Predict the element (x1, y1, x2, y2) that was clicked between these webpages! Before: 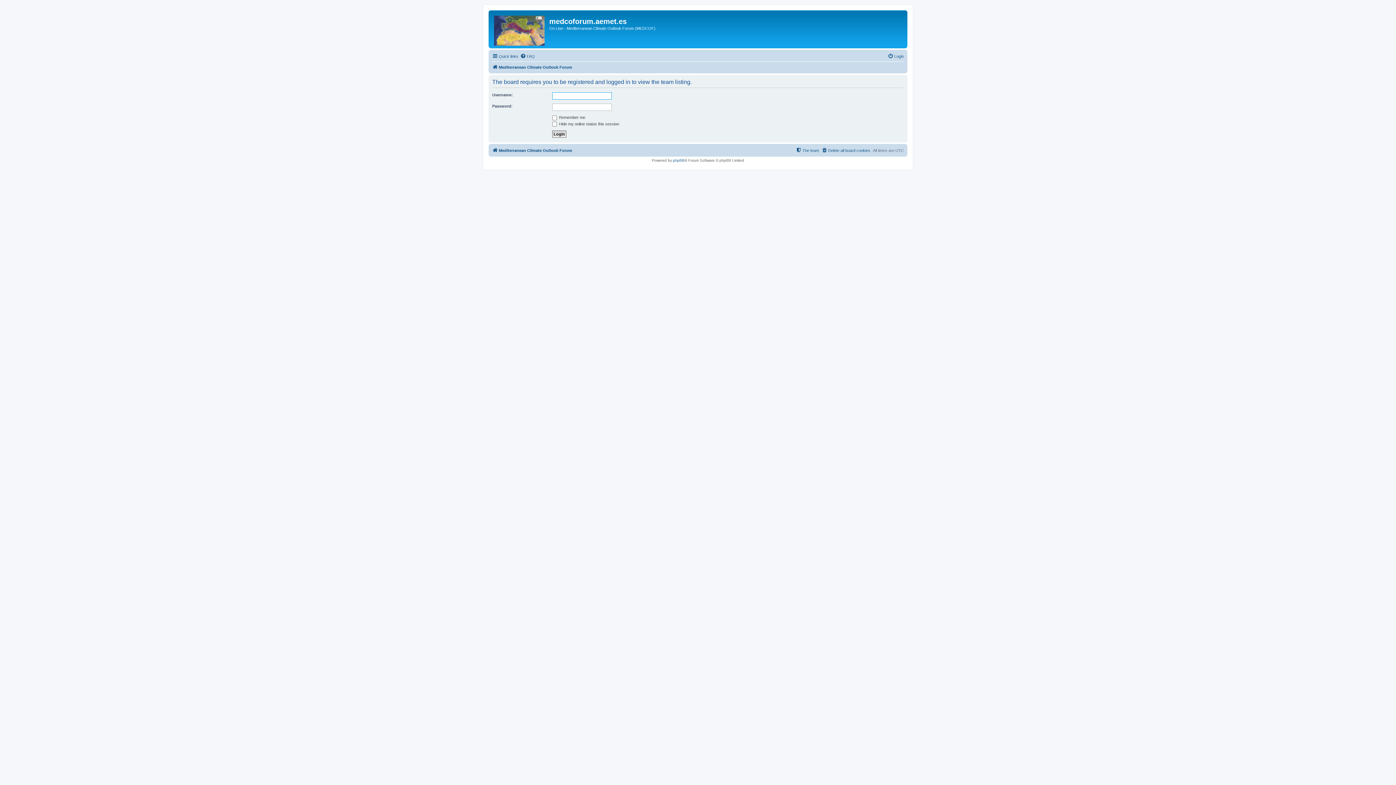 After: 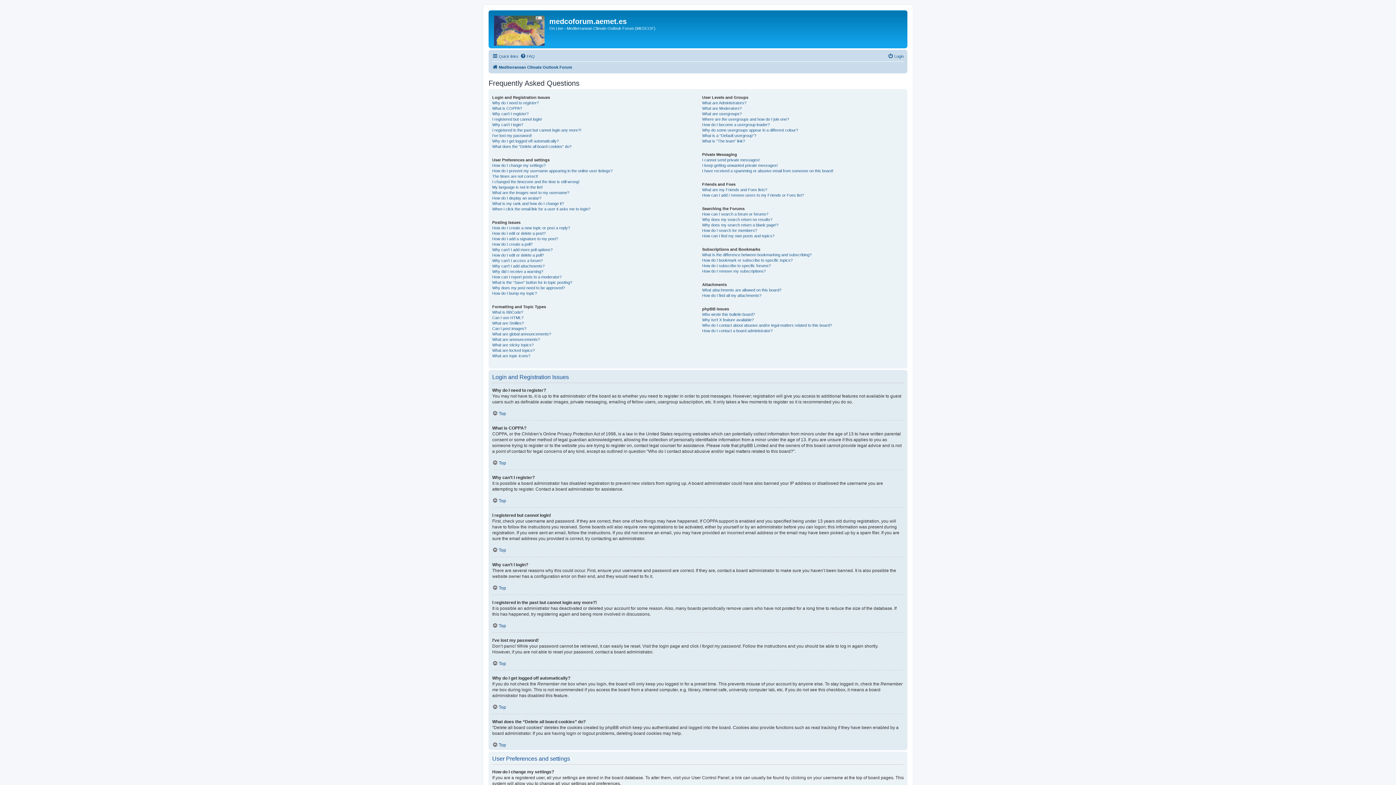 Action: label: FAQ bbox: (520, 52, 534, 60)